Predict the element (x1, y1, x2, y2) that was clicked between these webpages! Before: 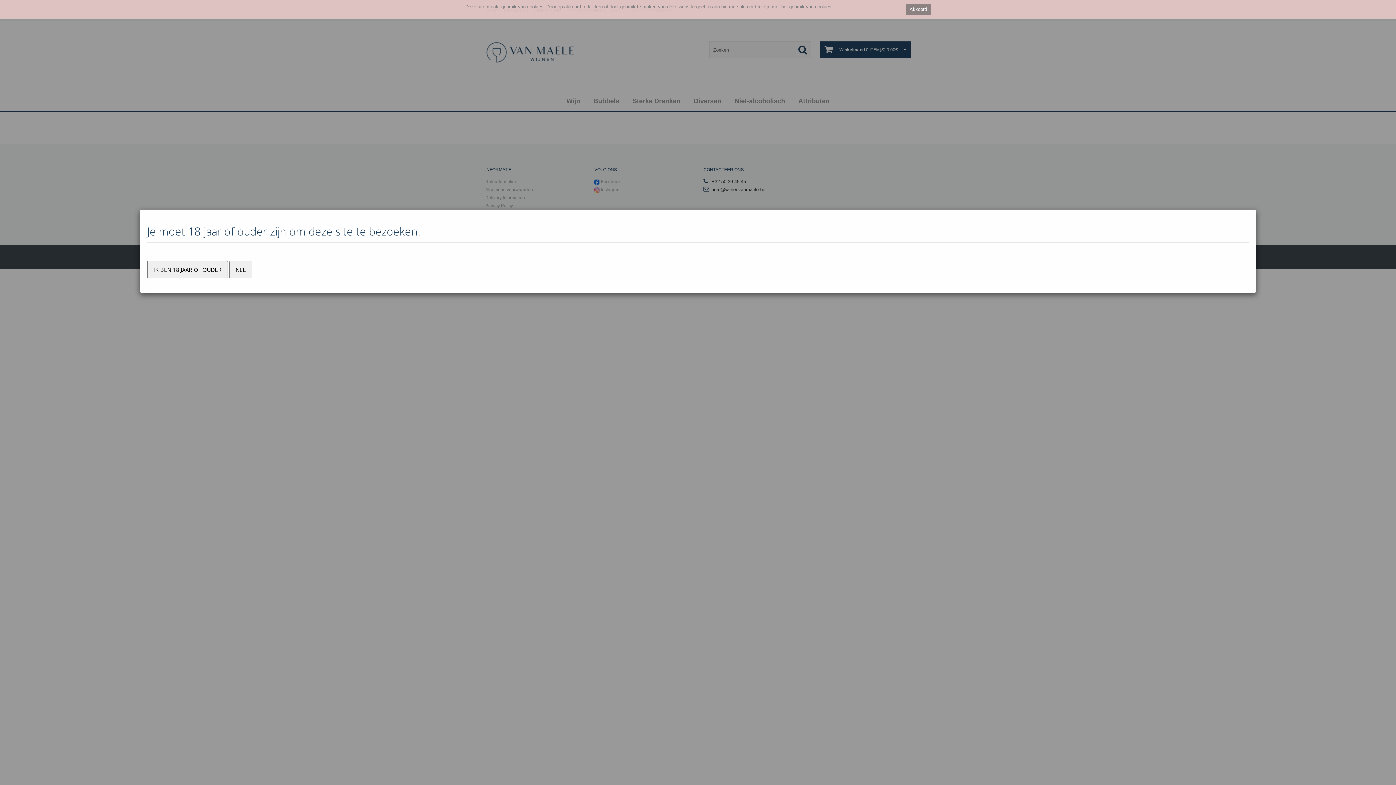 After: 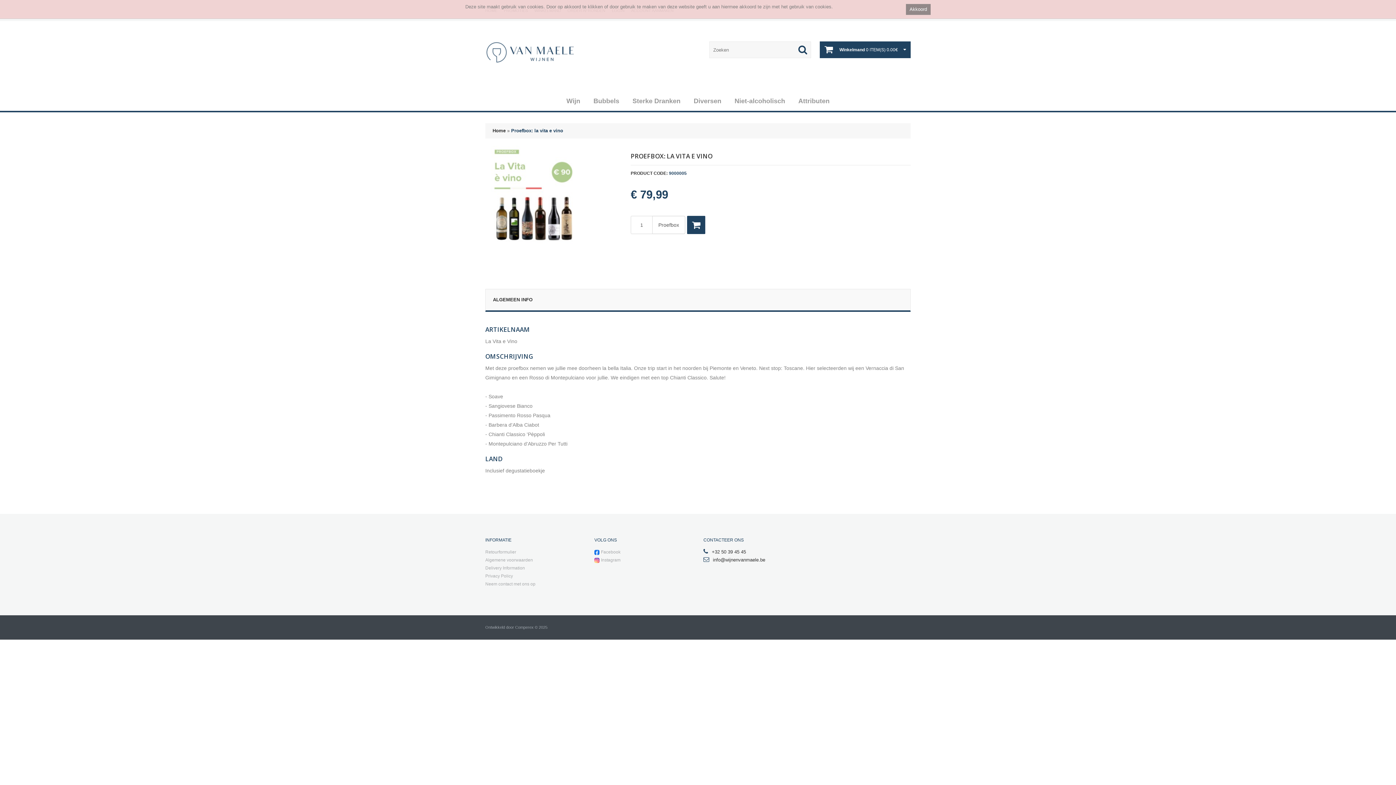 Action: bbox: (147, 261, 228, 278) label: IK BEN 18 JAAR OF OUDER